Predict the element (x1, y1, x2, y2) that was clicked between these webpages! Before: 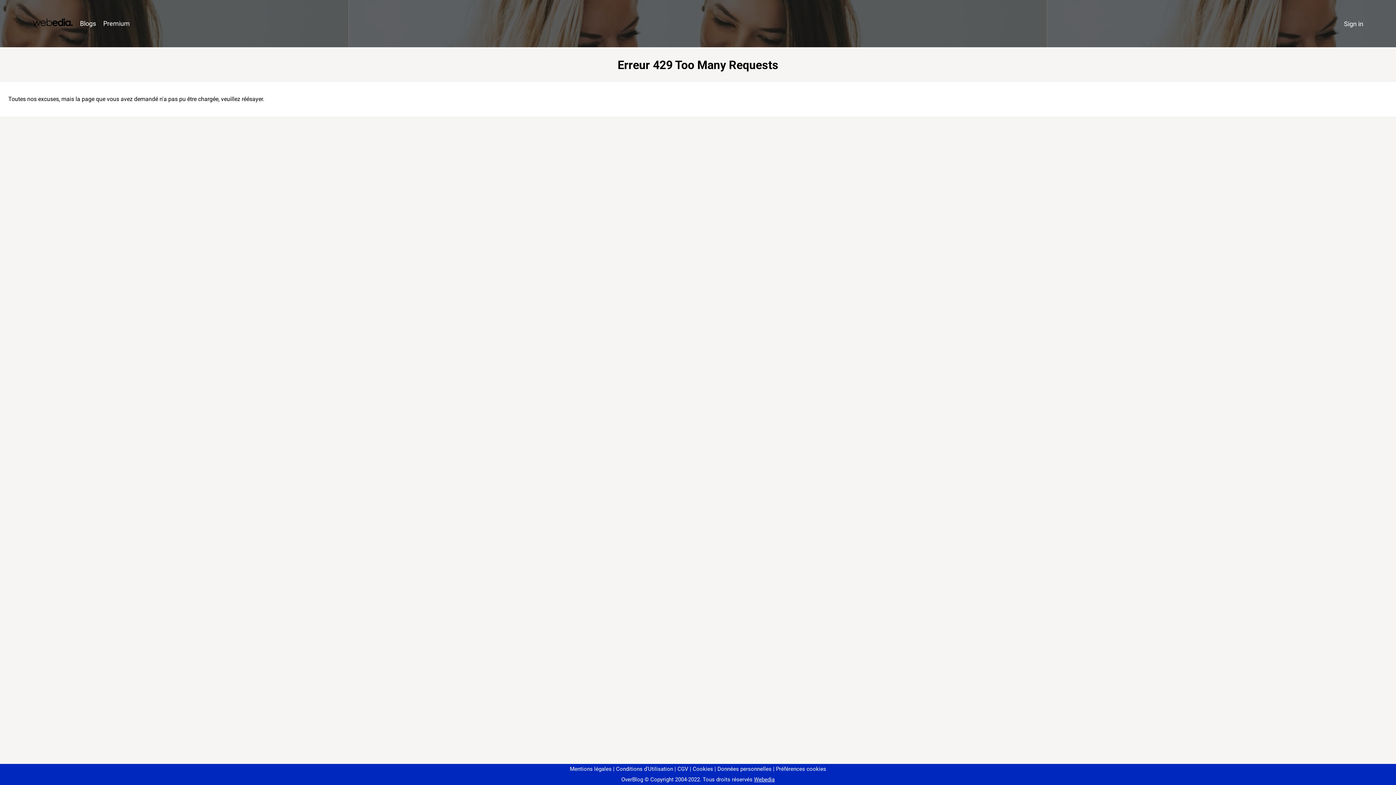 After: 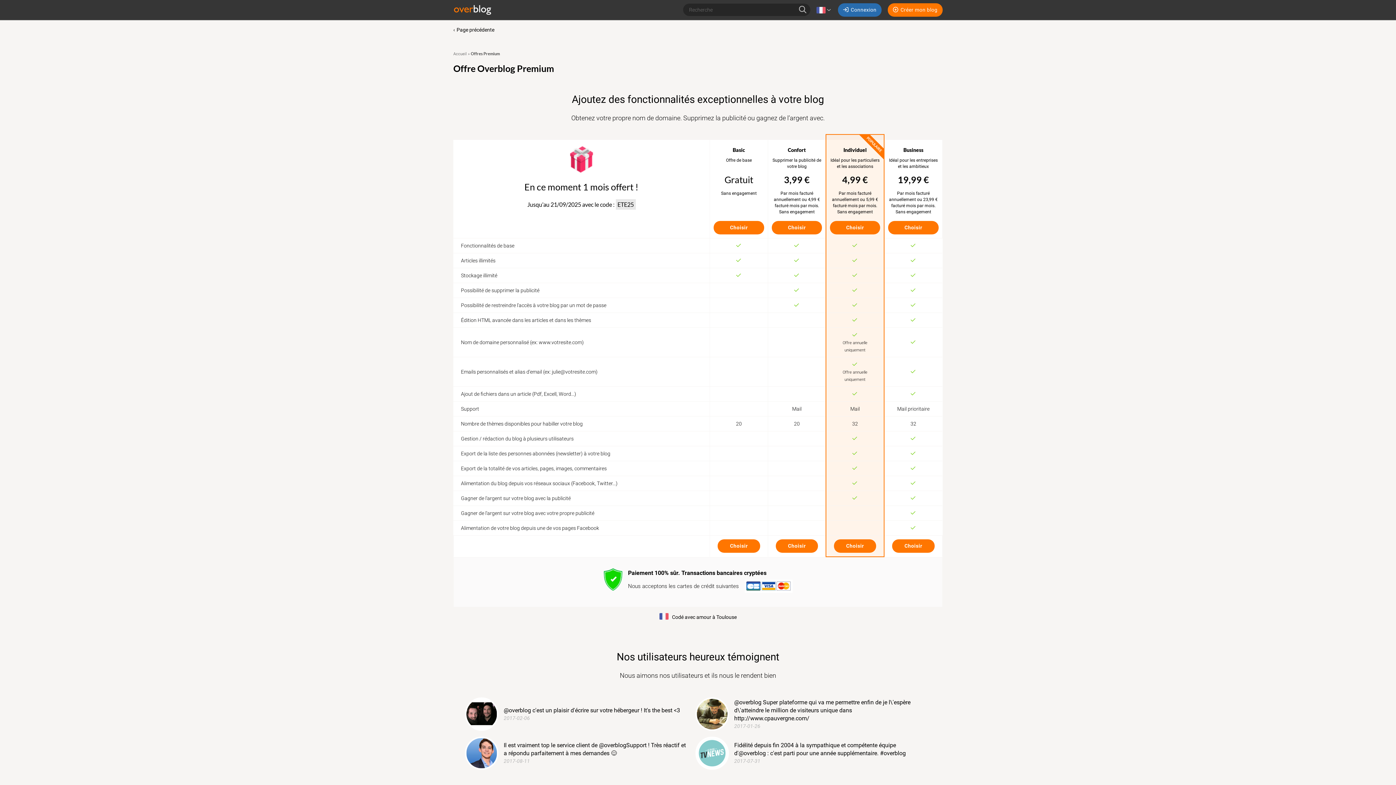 Action: bbox: (99, 16, 133, 31) label: Premium